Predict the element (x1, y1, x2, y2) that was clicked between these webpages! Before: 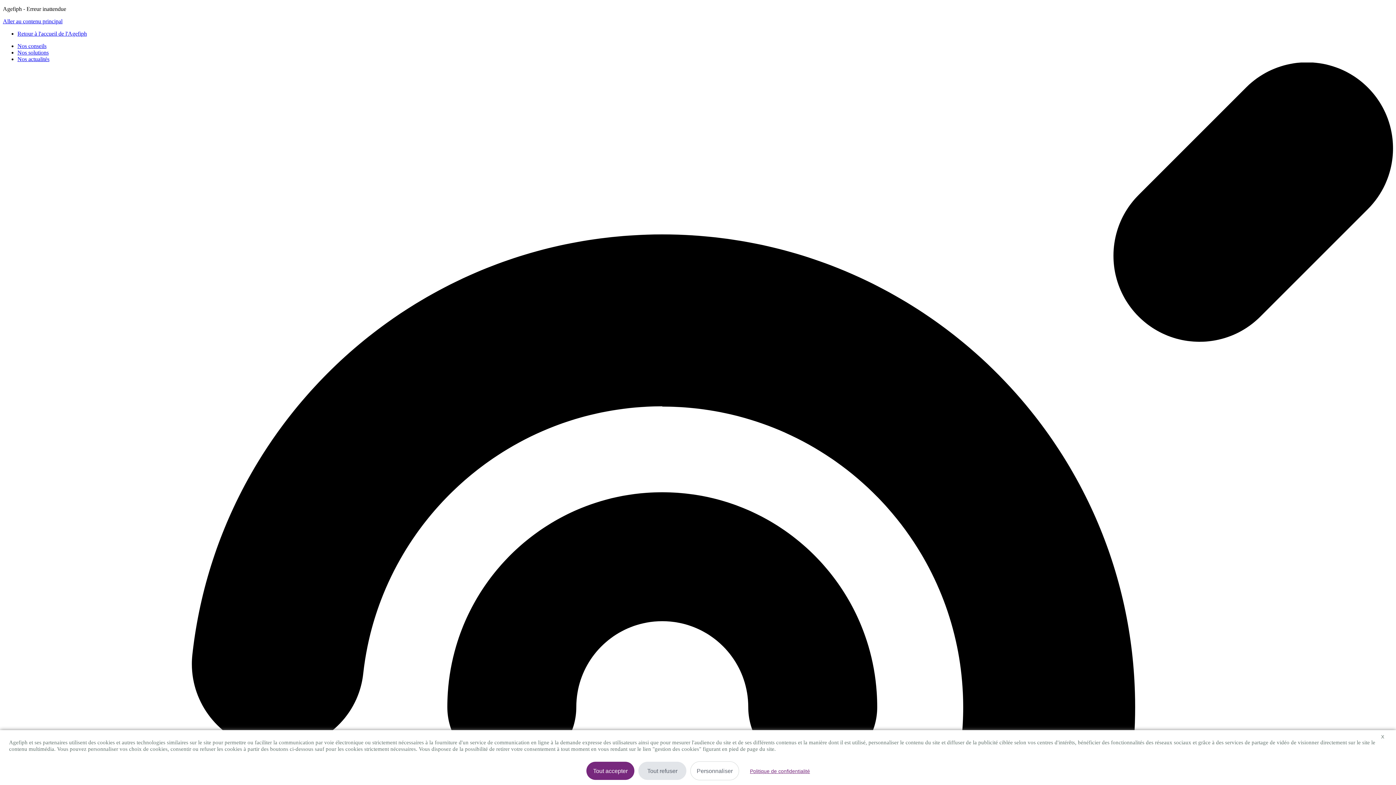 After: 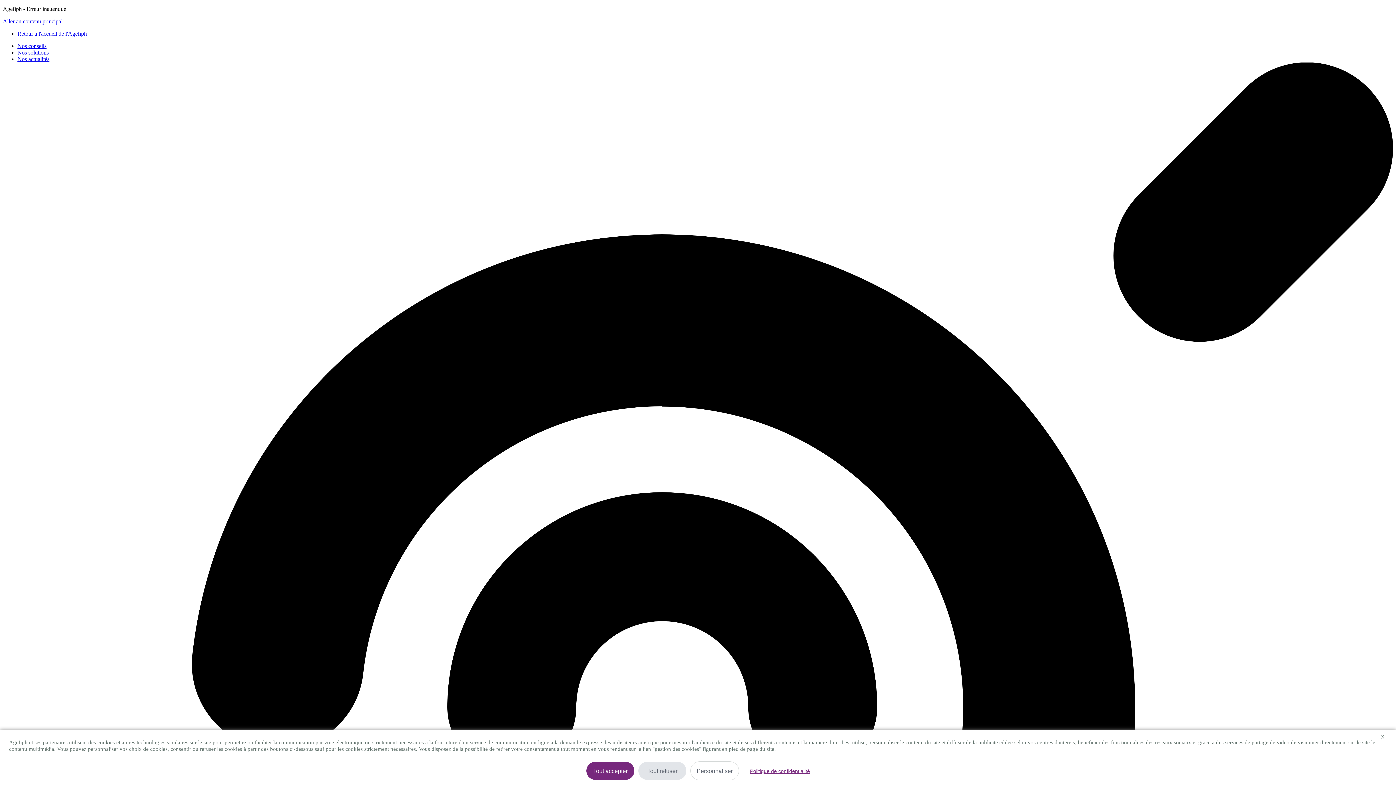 Action: bbox: (17, 30, 86, 36) label: Retour à l'accueil de l'Agefiph